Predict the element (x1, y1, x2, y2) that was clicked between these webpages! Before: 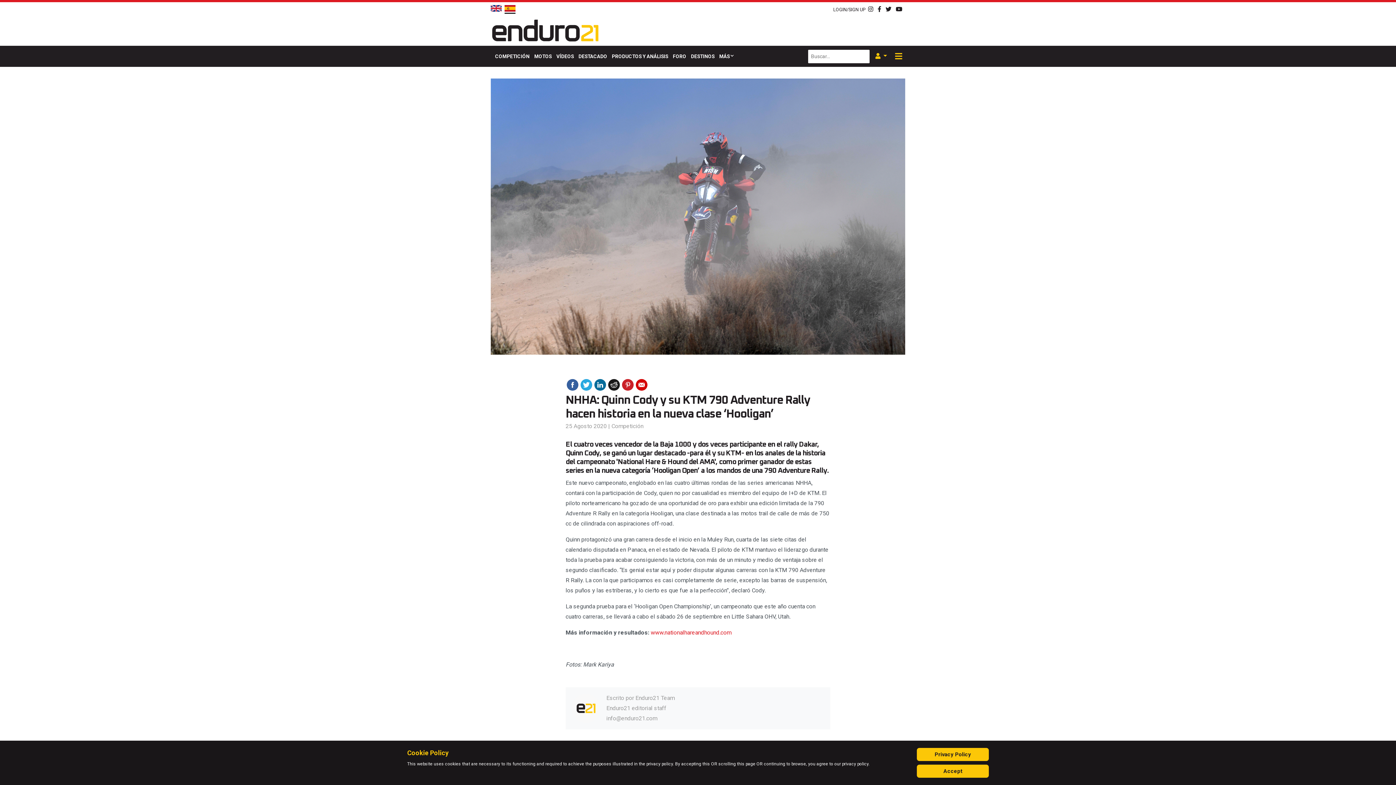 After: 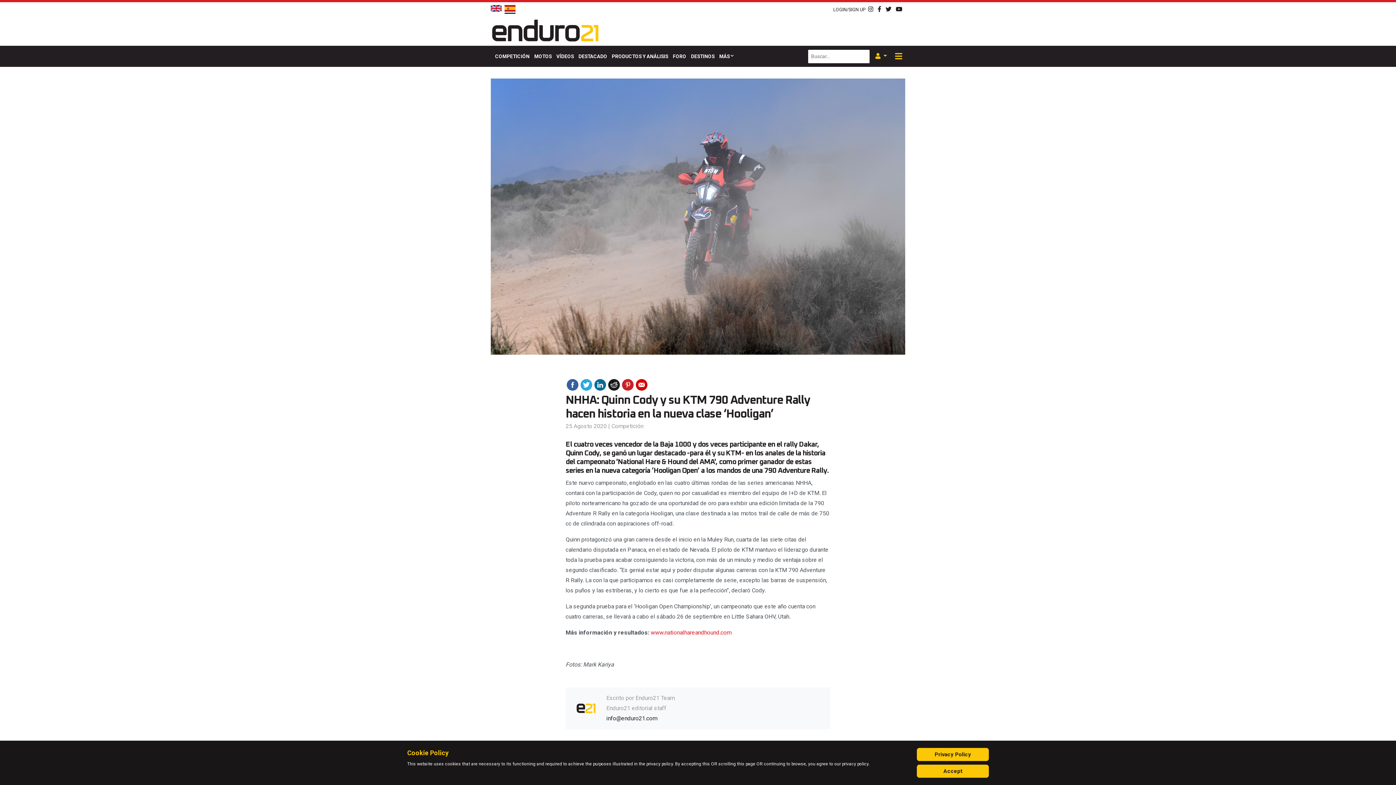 Action: bbox: (606, 715, 657, 722) label: info@enduro21.com